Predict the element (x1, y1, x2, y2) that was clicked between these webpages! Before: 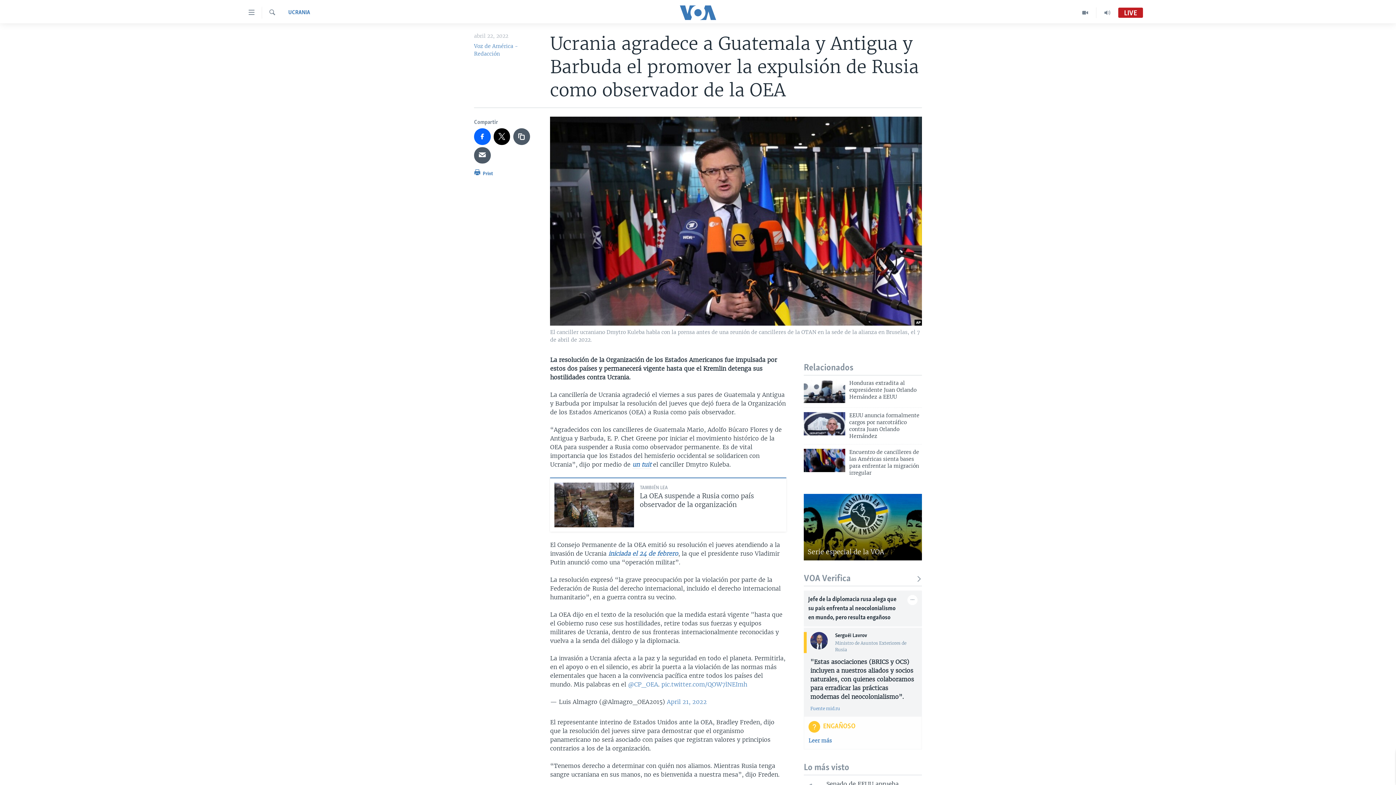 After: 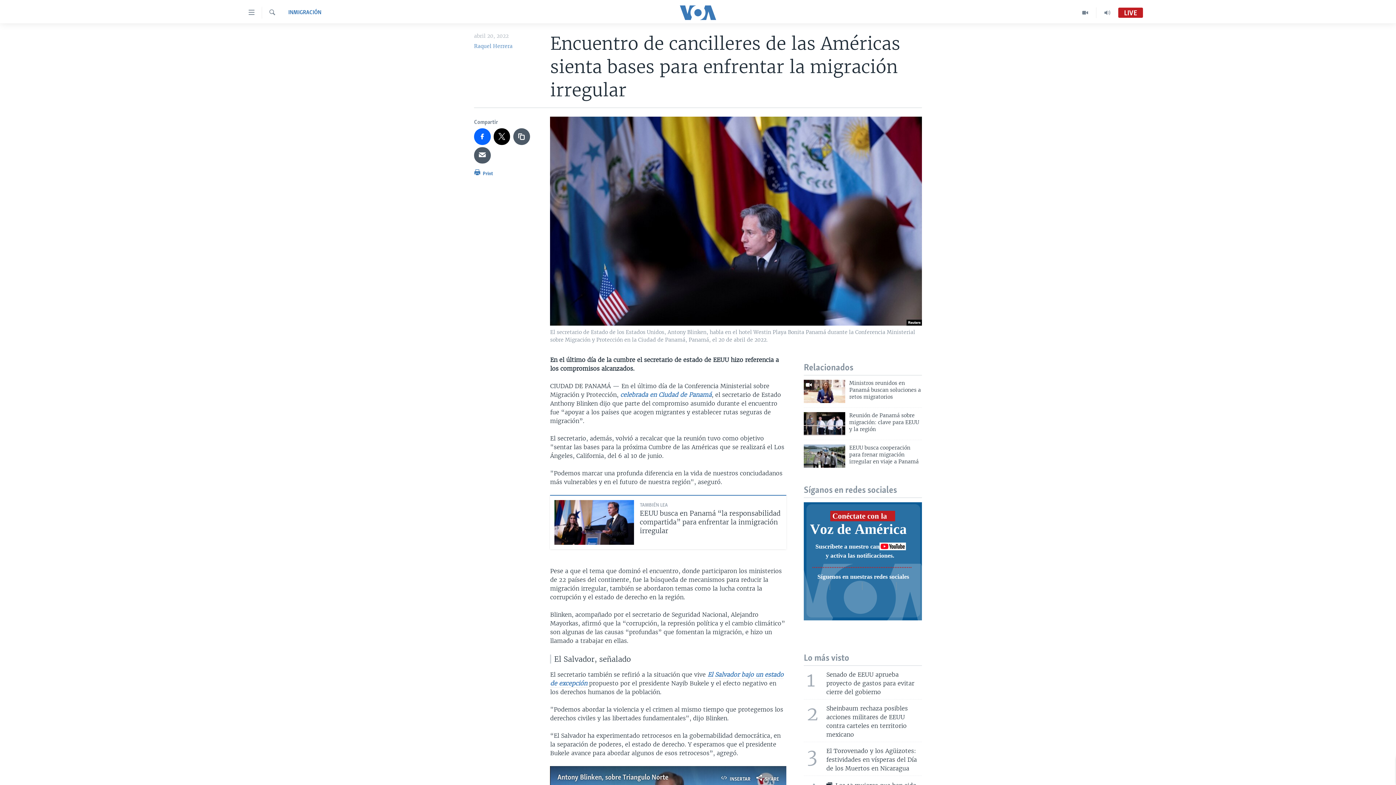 Action: bbox: (849, 449, 922, 481) label: Encuentro de cancilleres de las Américas sienta bases para enfrentar la migración irregular